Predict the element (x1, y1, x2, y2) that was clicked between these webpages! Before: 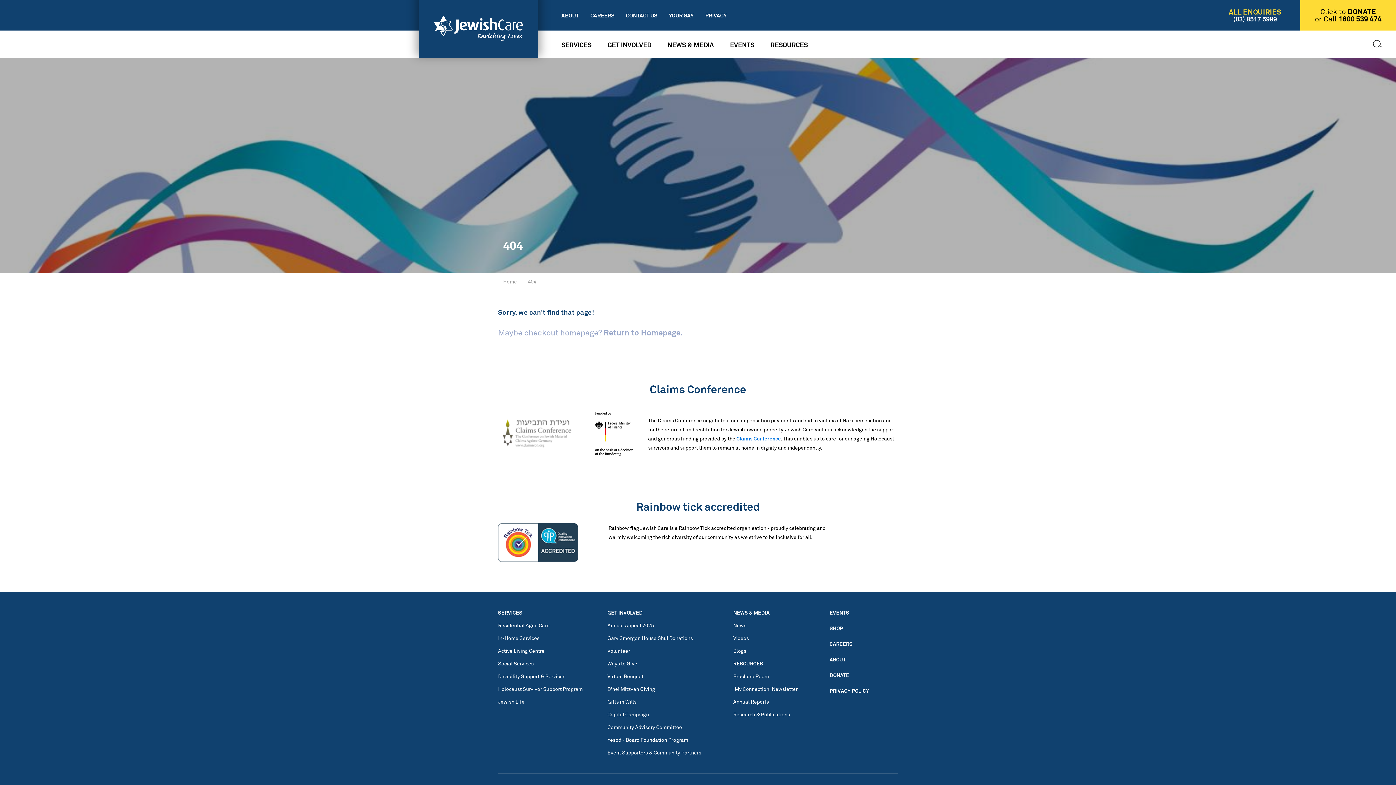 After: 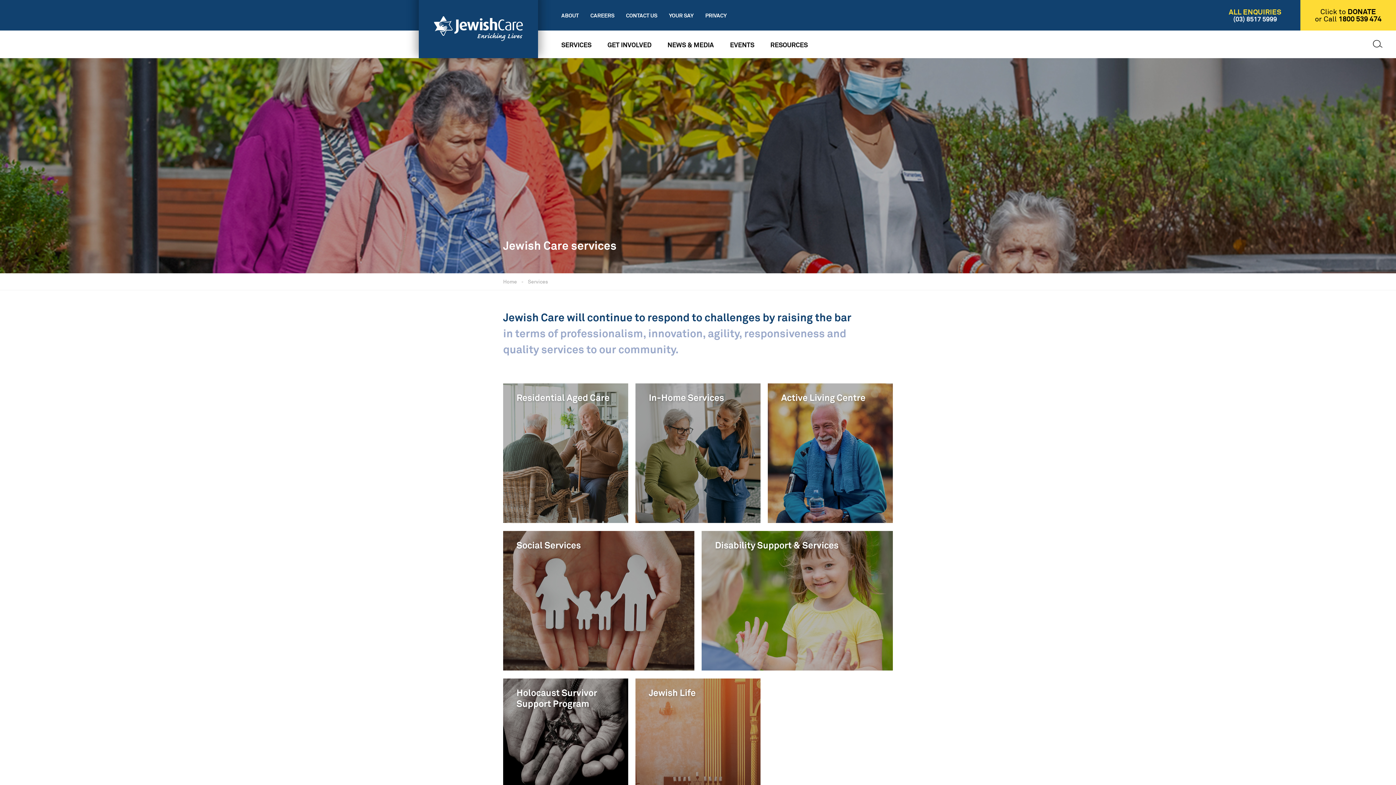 Action: label: SERVICES bbox: (561, 40, 591, 48)